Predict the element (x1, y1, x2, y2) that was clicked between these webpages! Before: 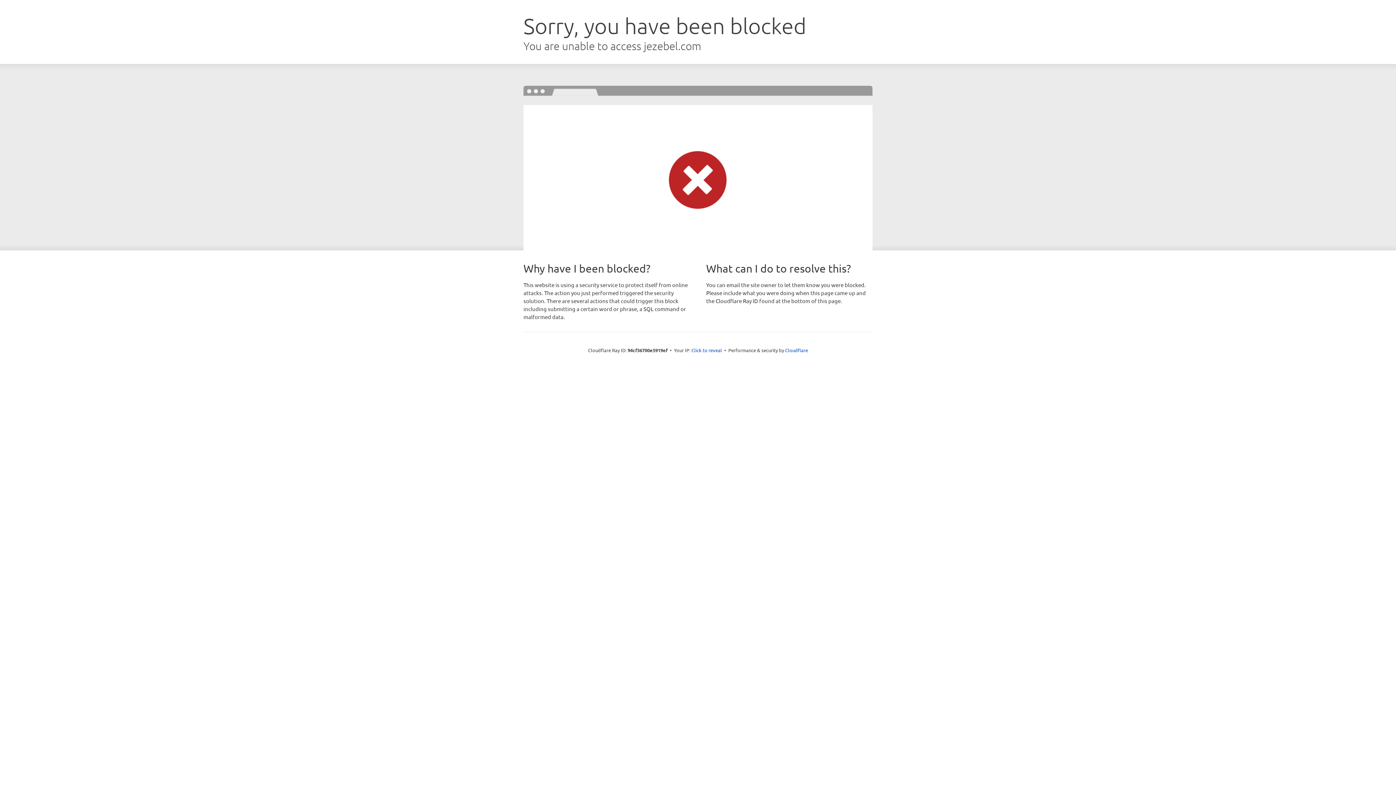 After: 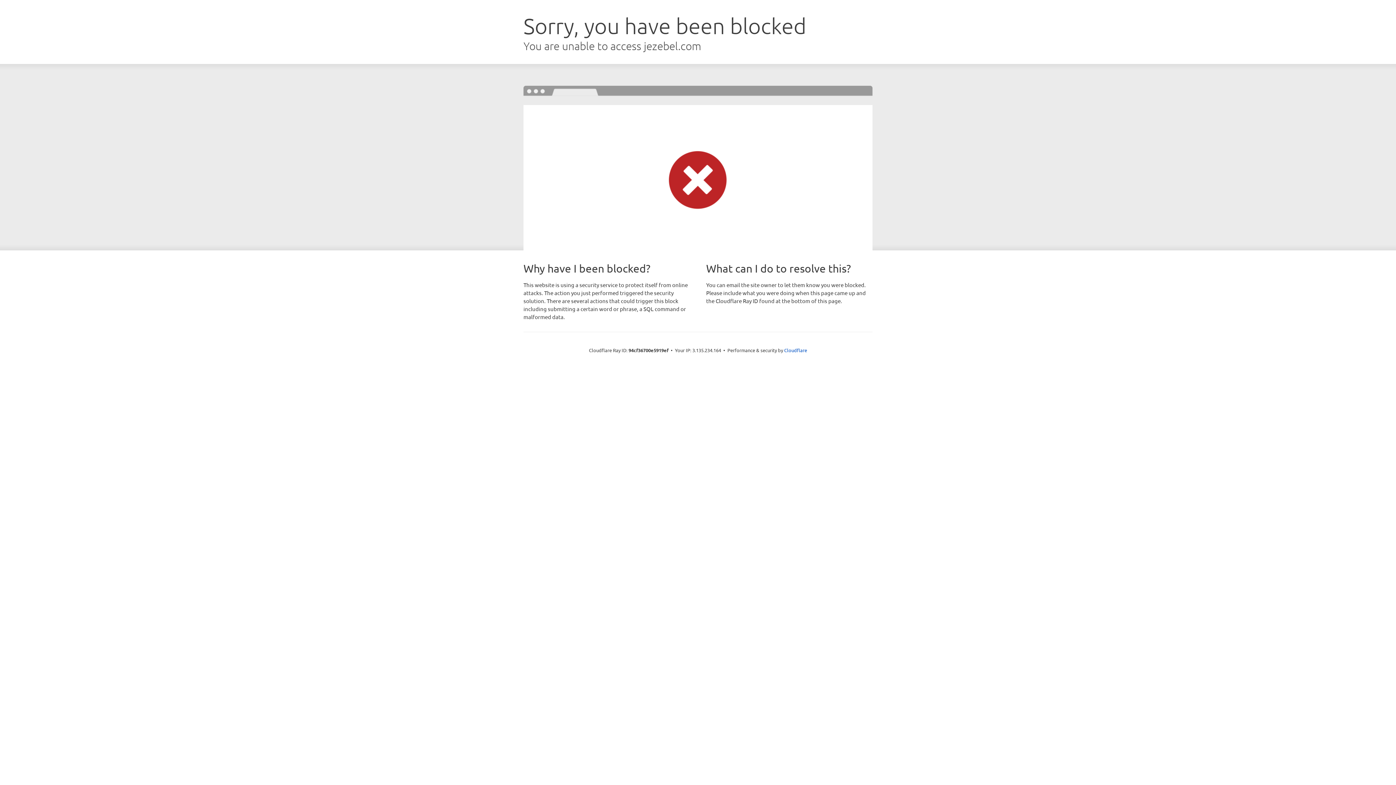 Action: label: Click to reveal bbox: (691, 346, 722, 353)